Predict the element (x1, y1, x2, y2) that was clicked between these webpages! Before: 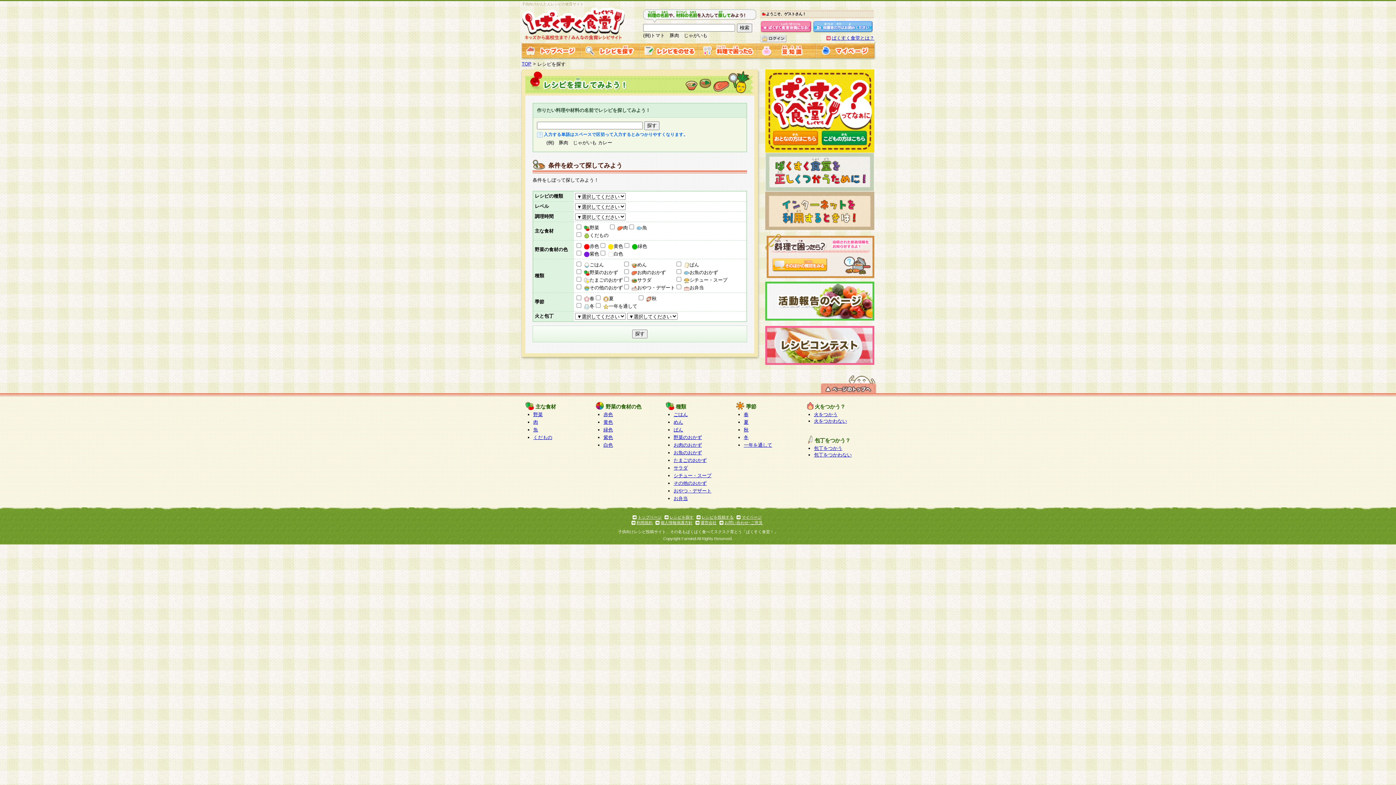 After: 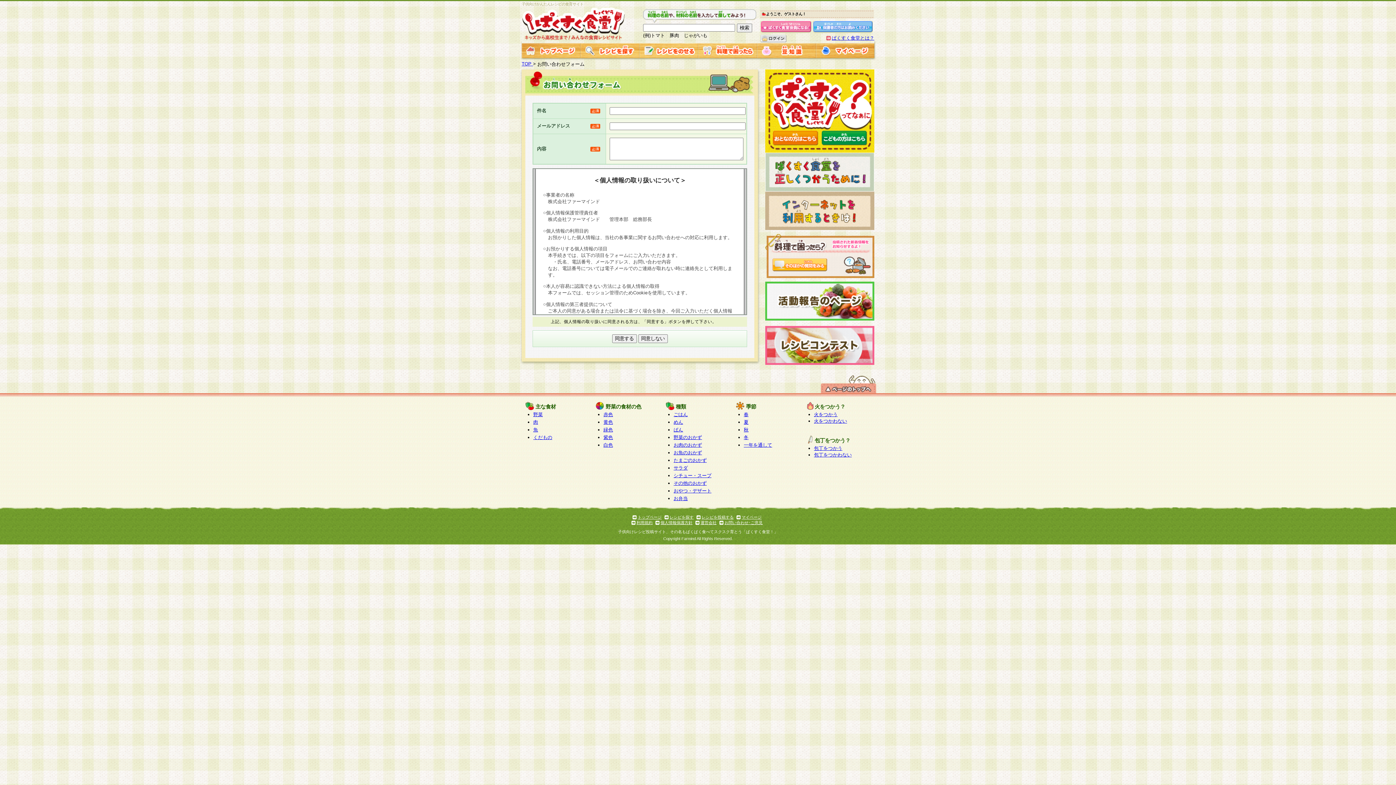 Action: bbox: (724, 520, 762, 525) label: お問い合わせ･ご意見